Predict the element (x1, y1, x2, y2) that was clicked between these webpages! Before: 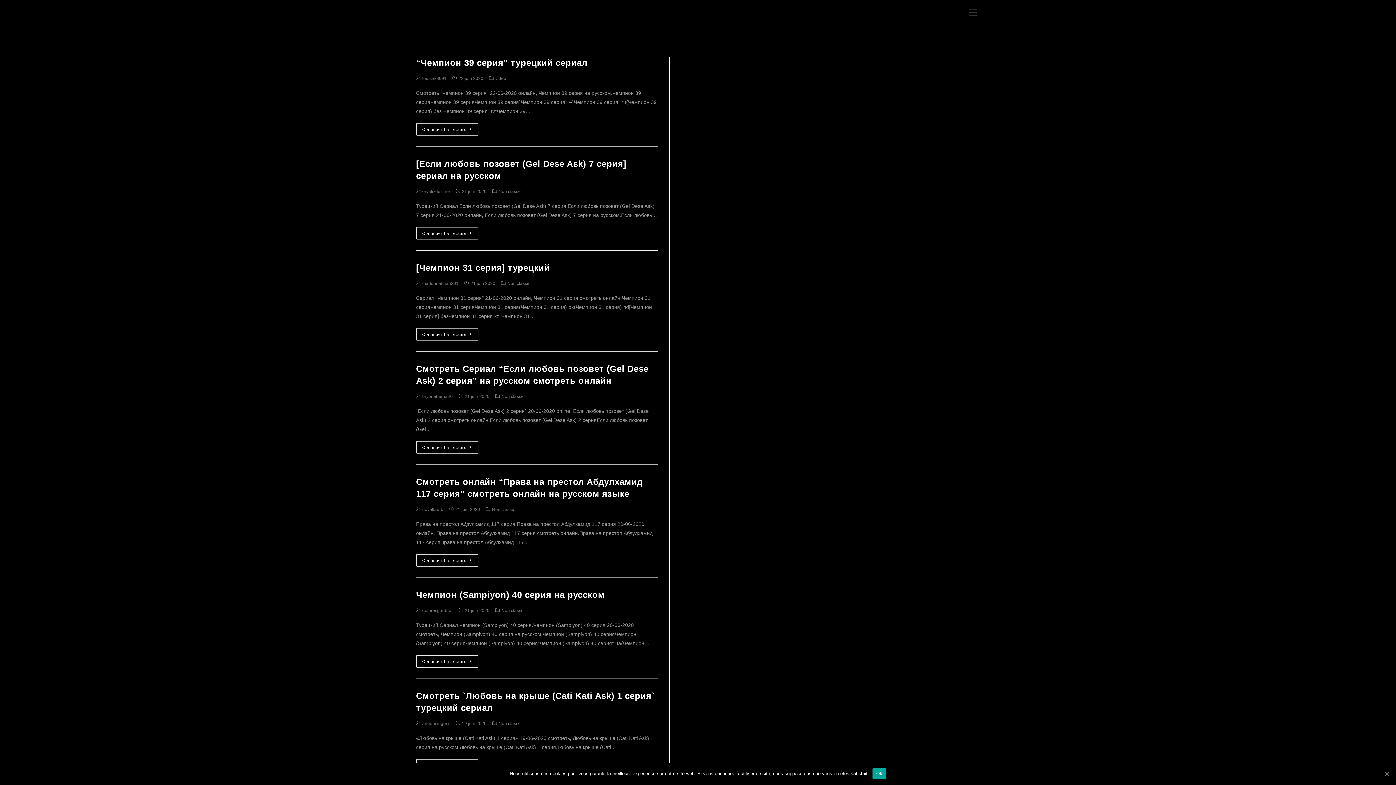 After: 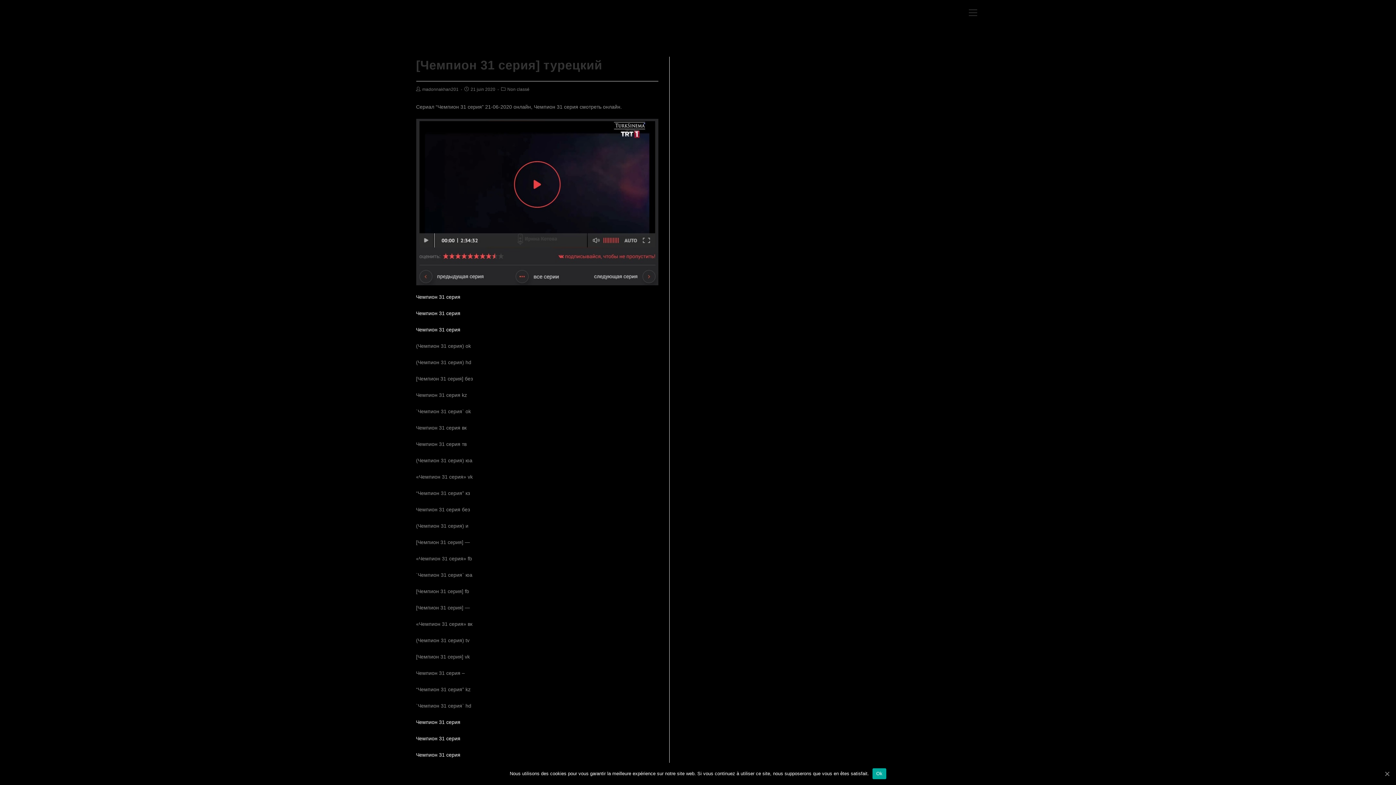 Action: label: Continuer La Lecture bbox: (416, 328, 478, 340)